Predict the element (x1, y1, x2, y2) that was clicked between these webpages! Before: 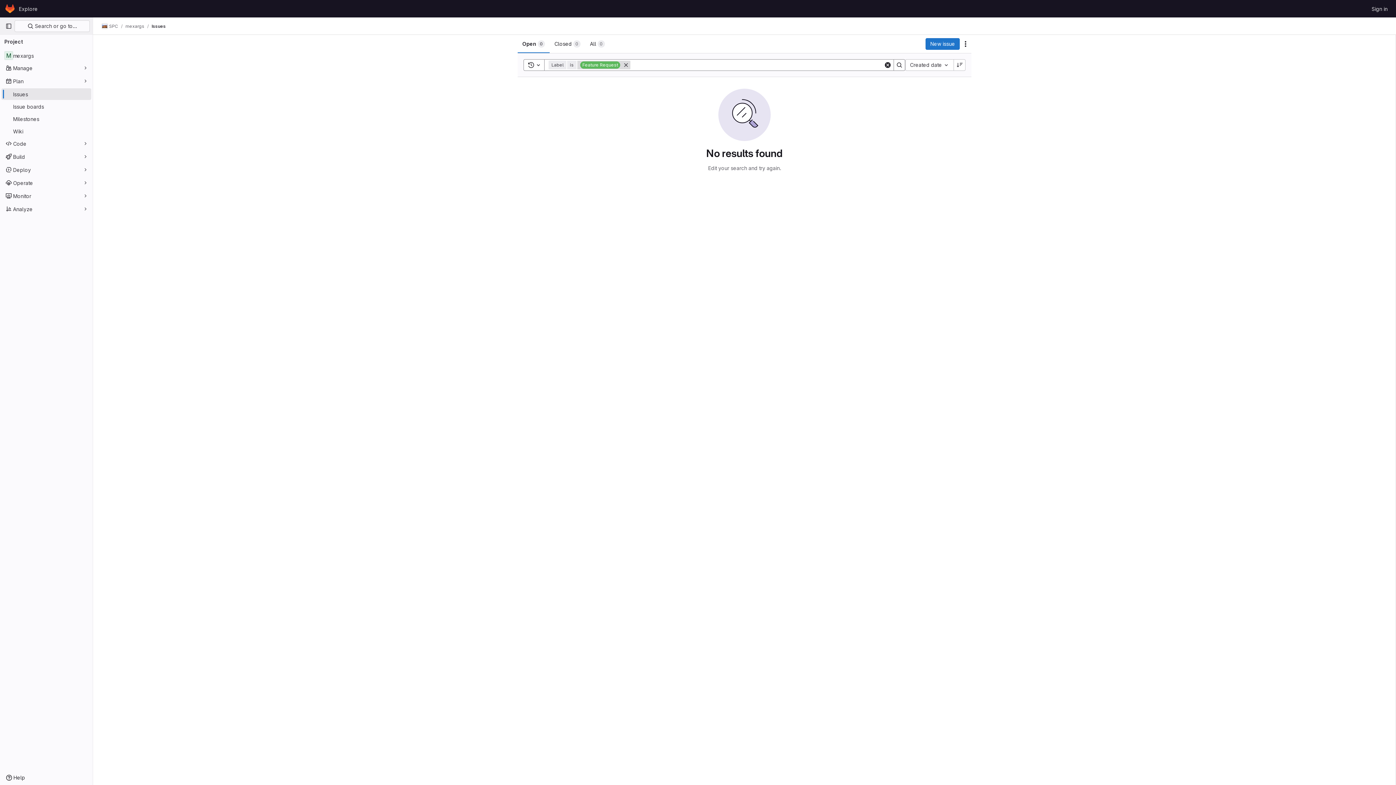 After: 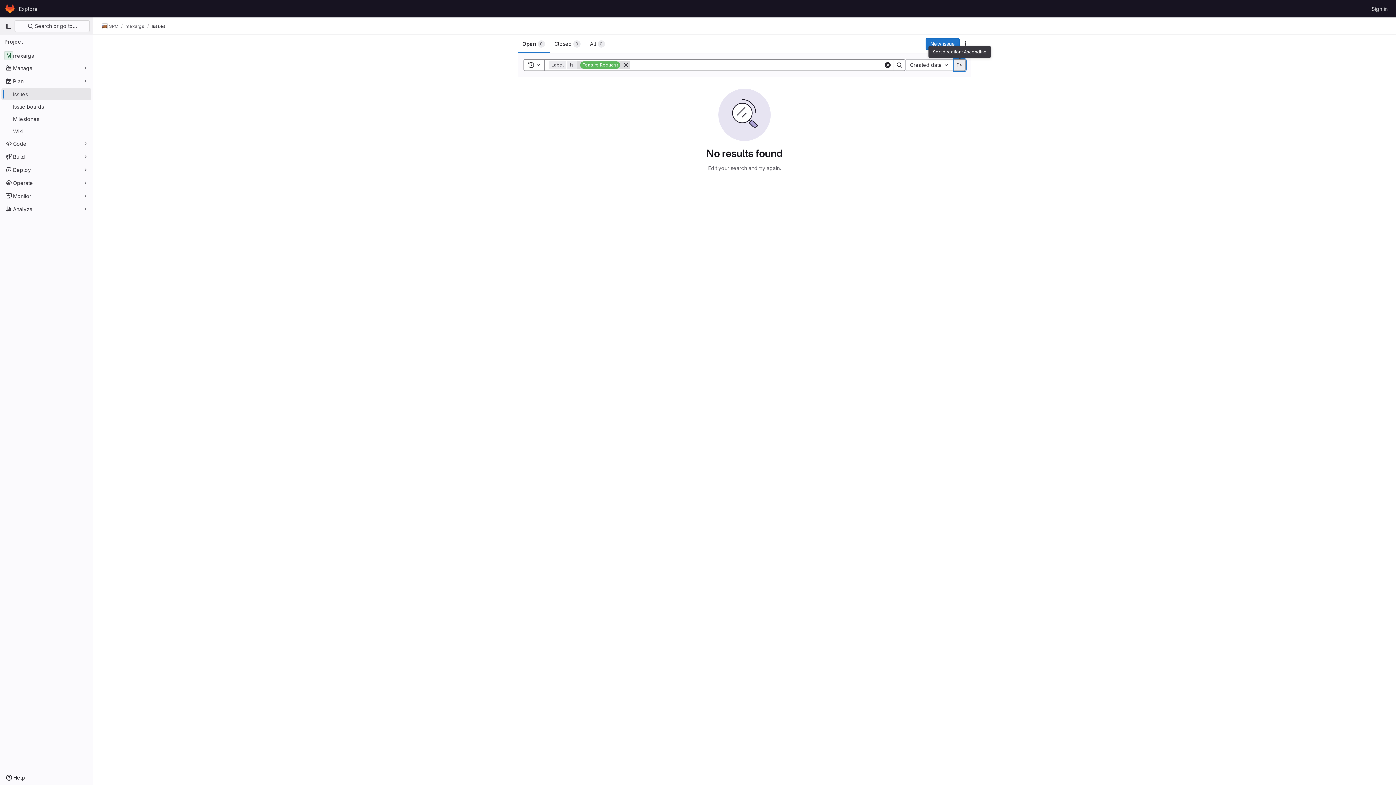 Action: label: Sort direction: Descending bbox: (954, 59, 965, 70)